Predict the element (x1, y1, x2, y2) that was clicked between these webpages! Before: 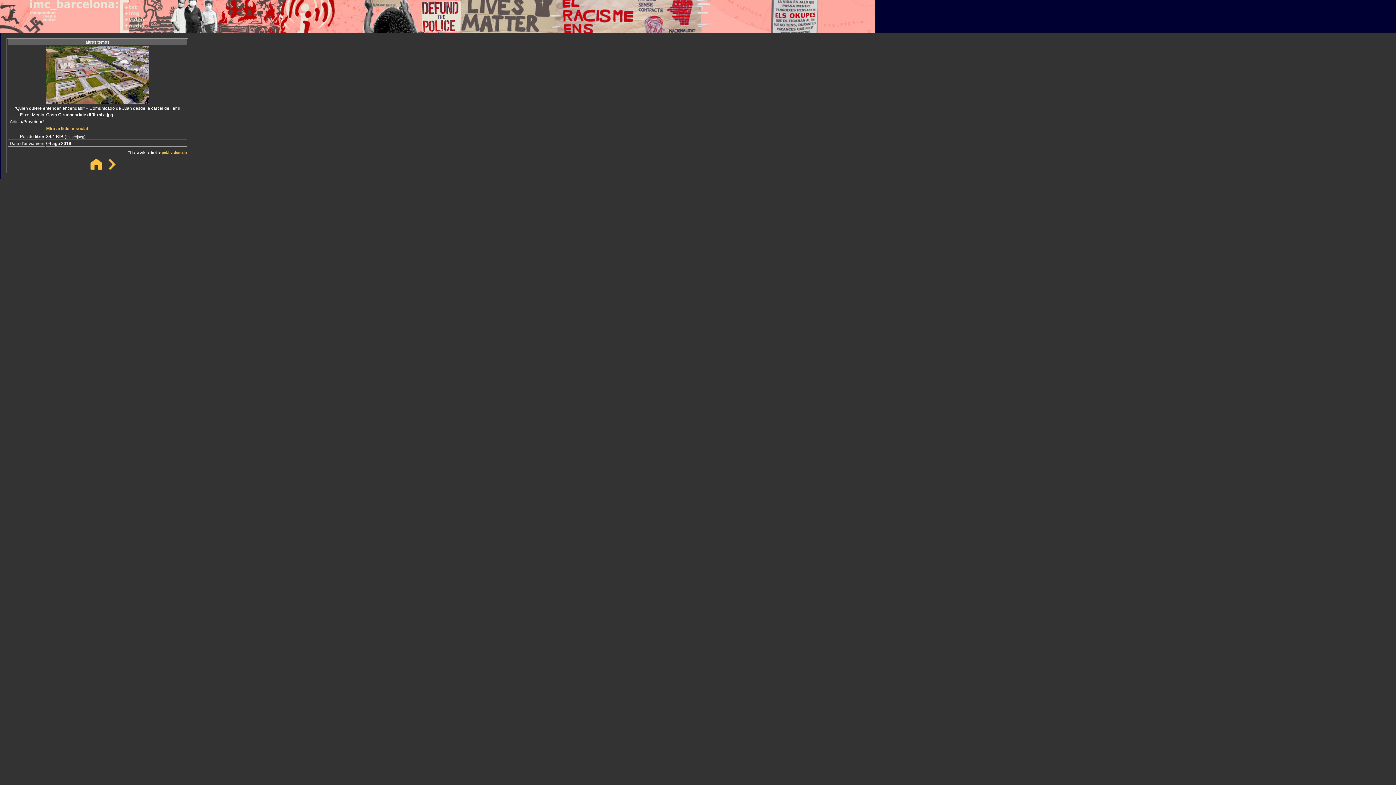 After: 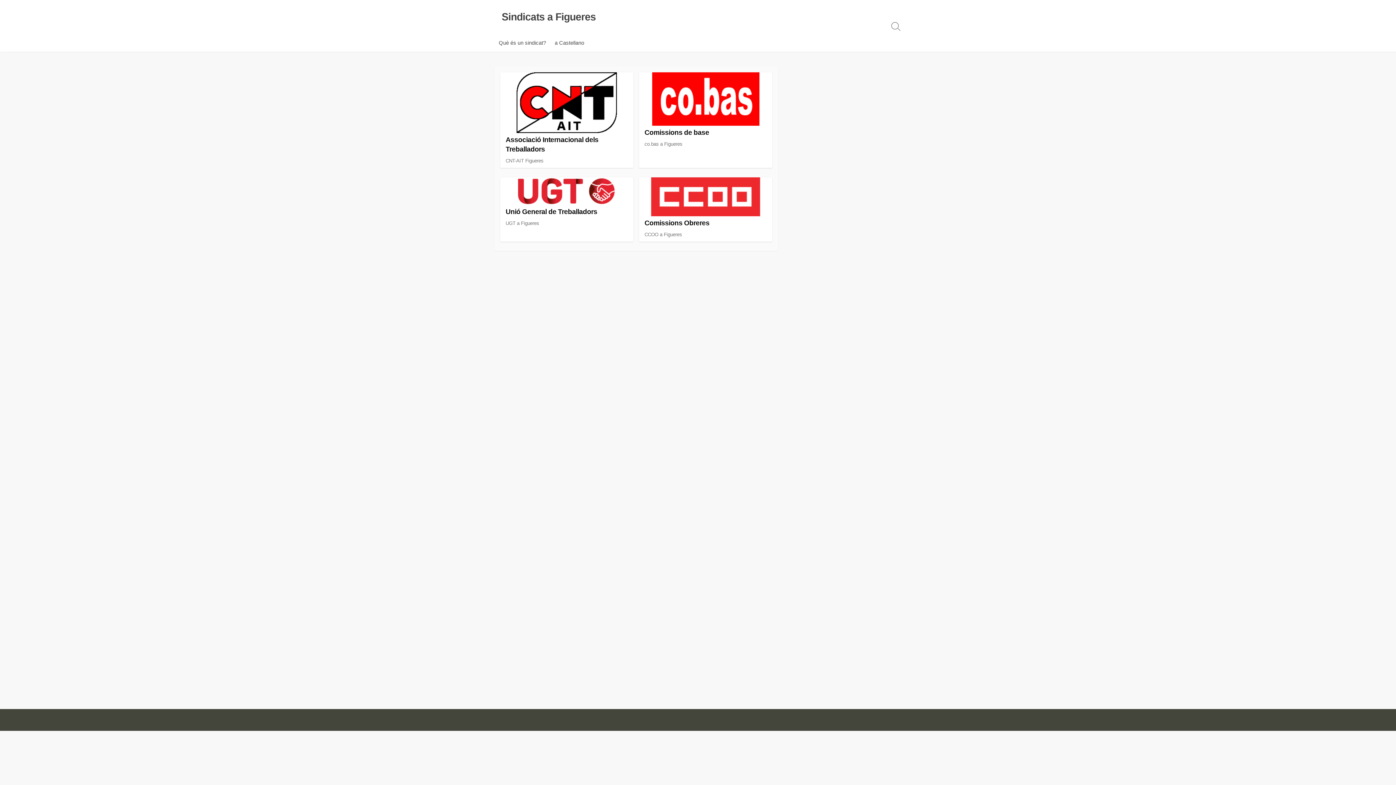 Action: bbox: (21, 178, 38, 184) label: Sindicat